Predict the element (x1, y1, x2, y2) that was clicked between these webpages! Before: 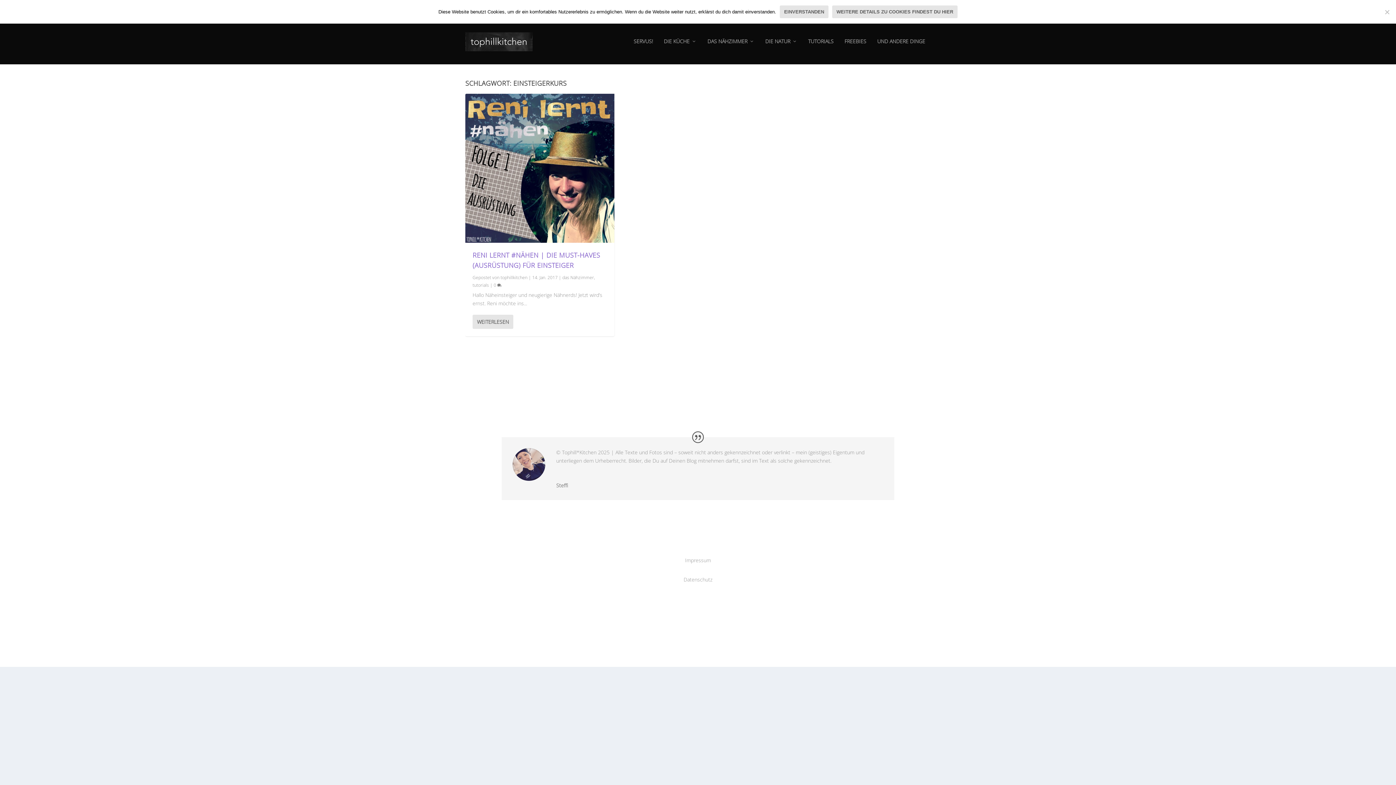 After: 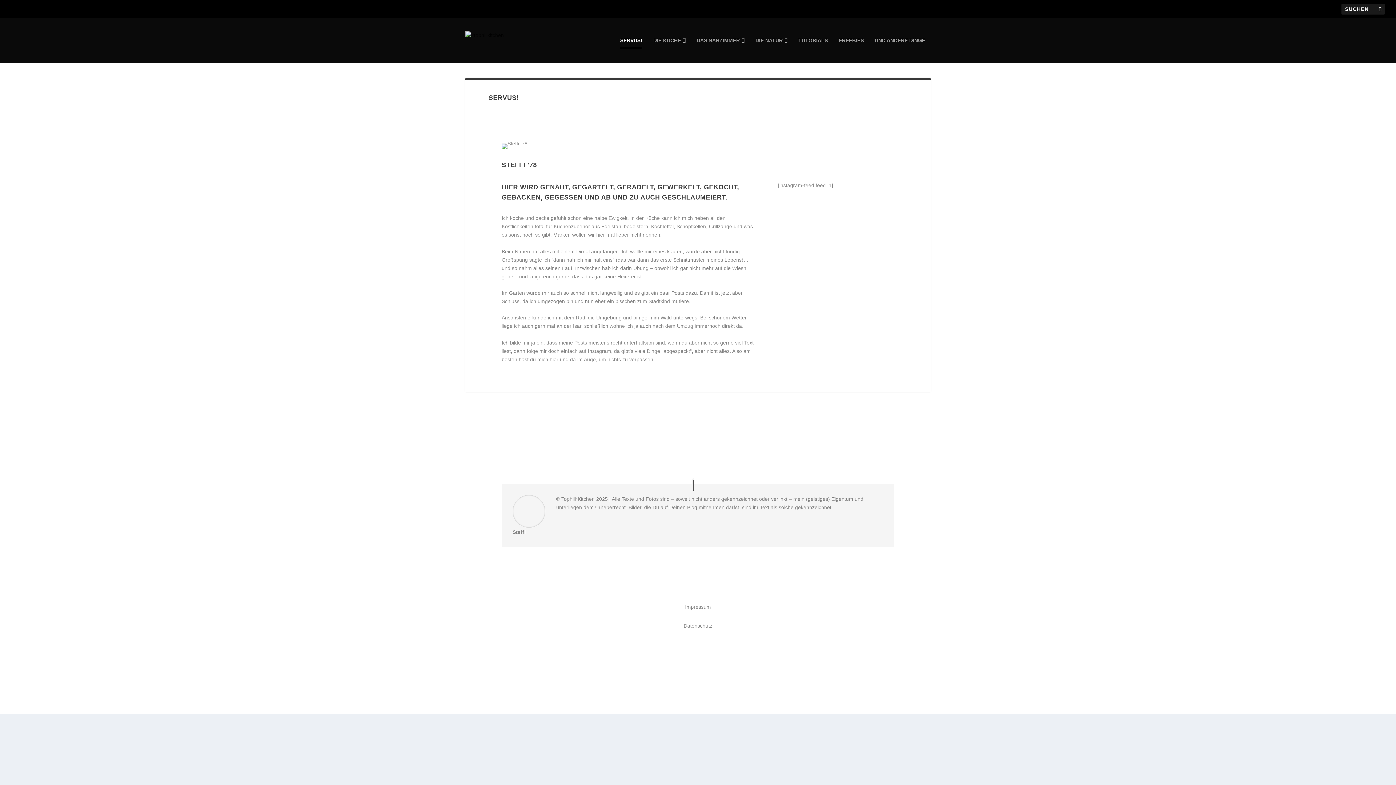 Action: bbox: (633, 38, 653, 64) label: SERVUS!